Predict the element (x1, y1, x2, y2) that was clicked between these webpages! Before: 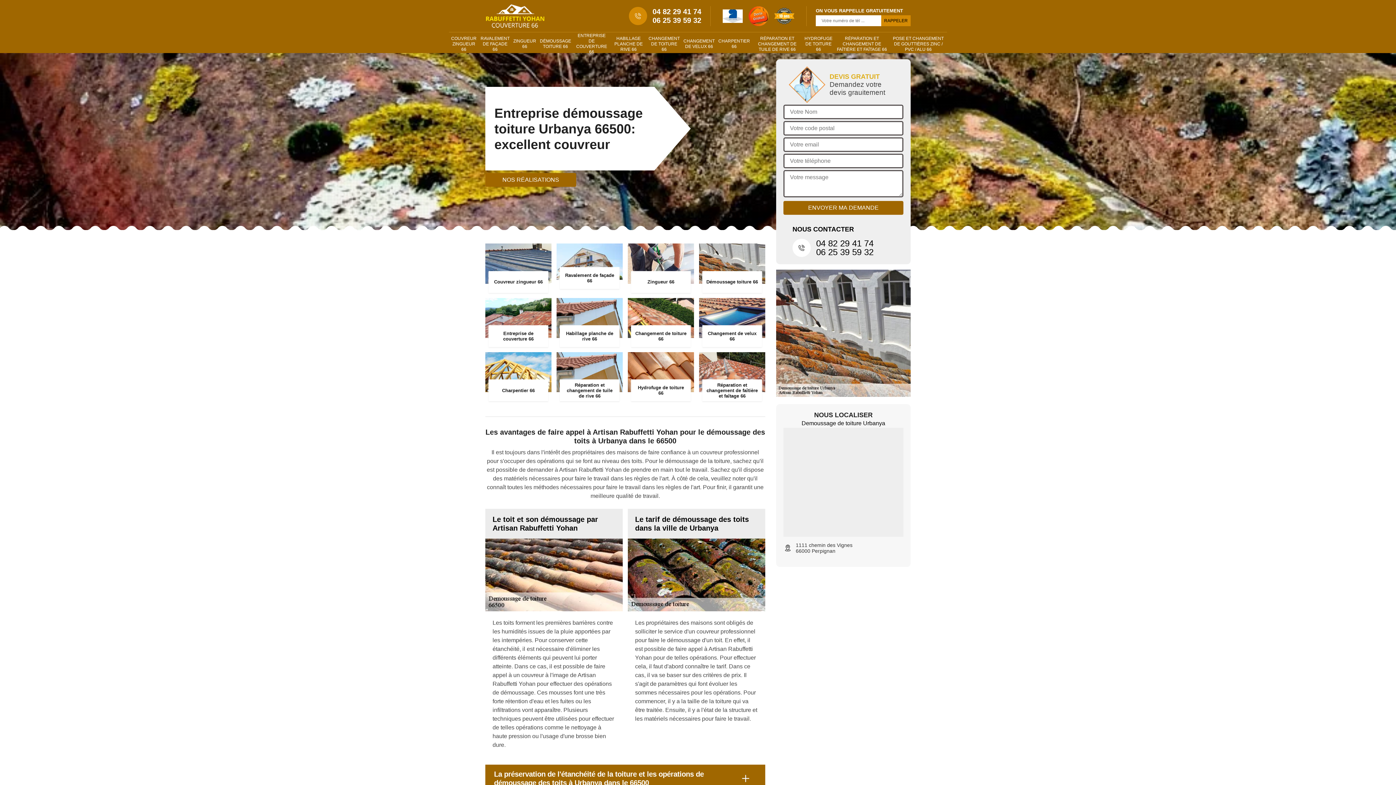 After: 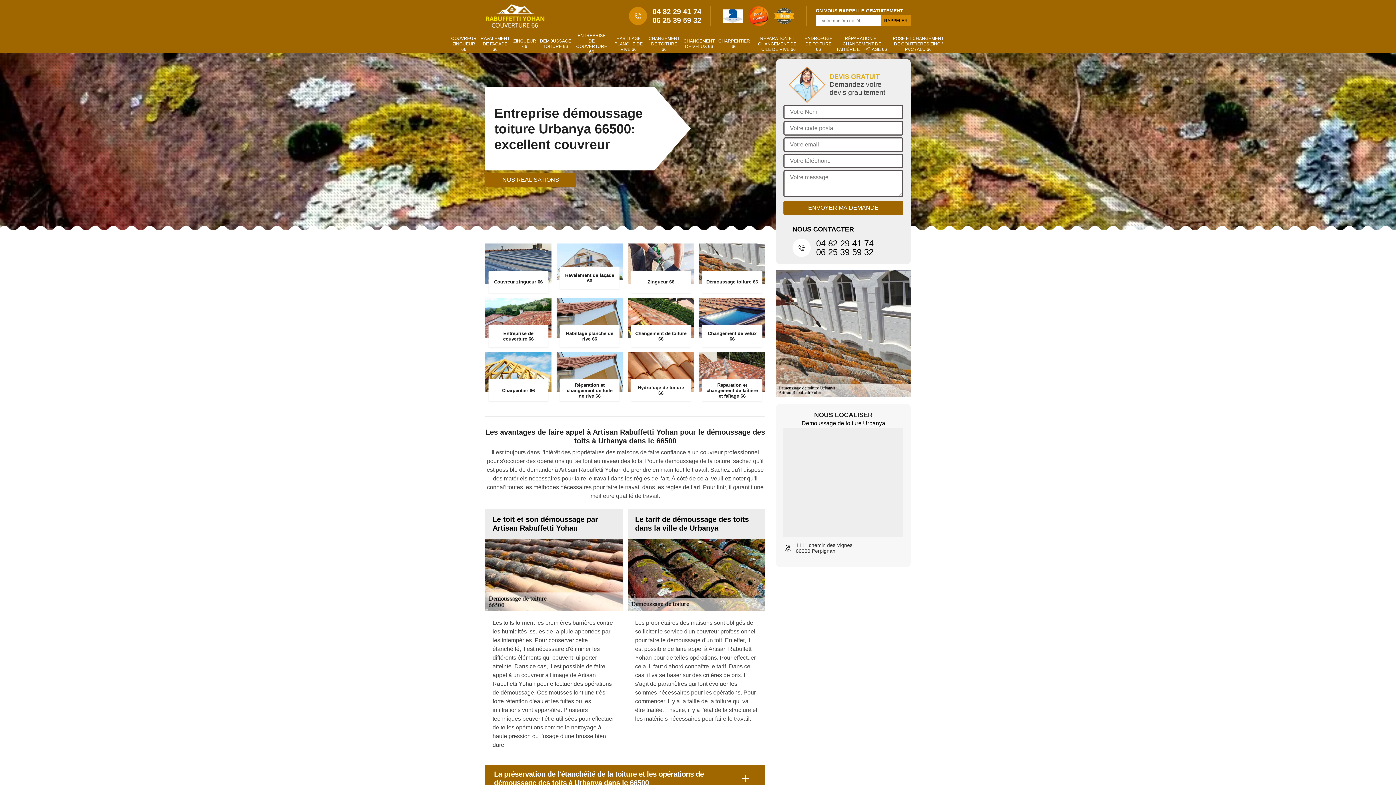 Action: bbox: (816, 247, 873, 257) label: 06 25 39 59 32